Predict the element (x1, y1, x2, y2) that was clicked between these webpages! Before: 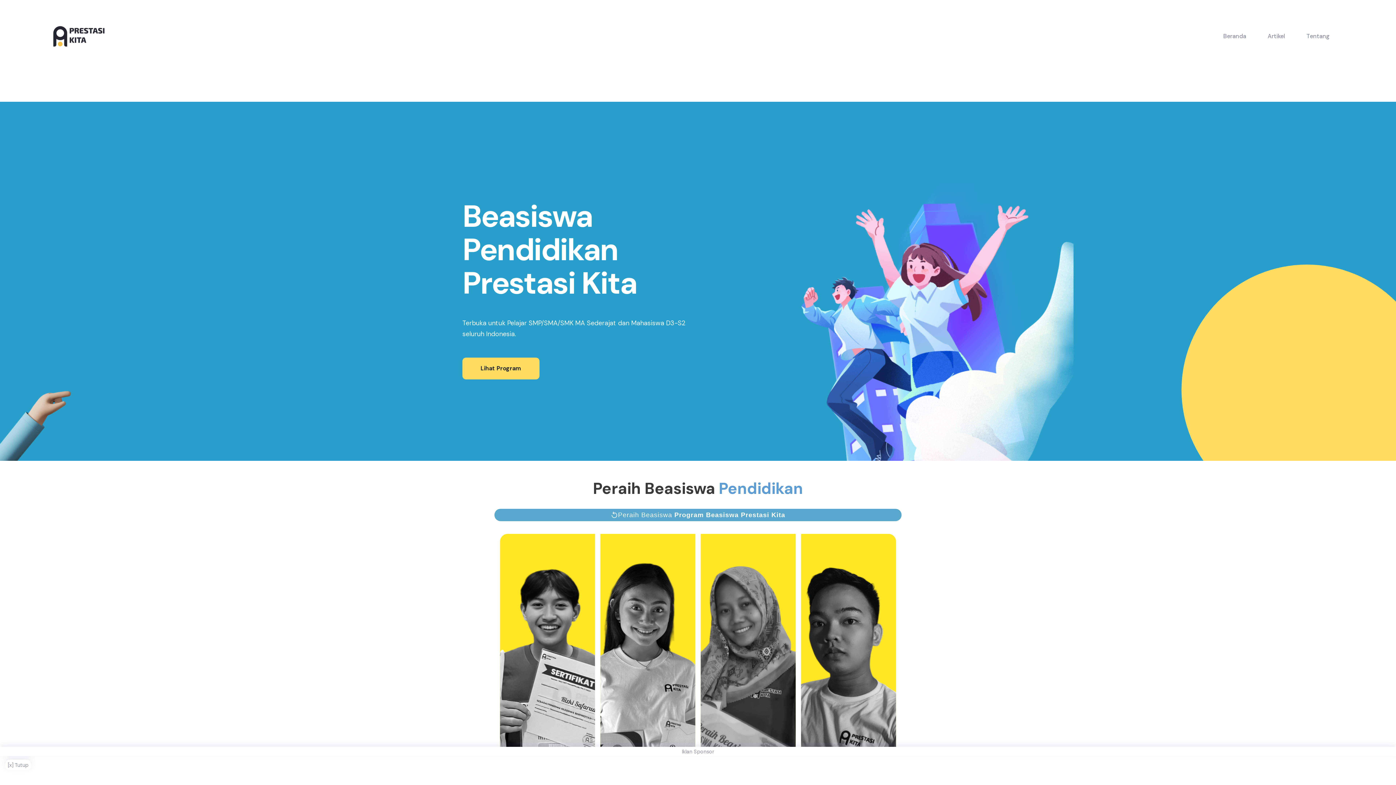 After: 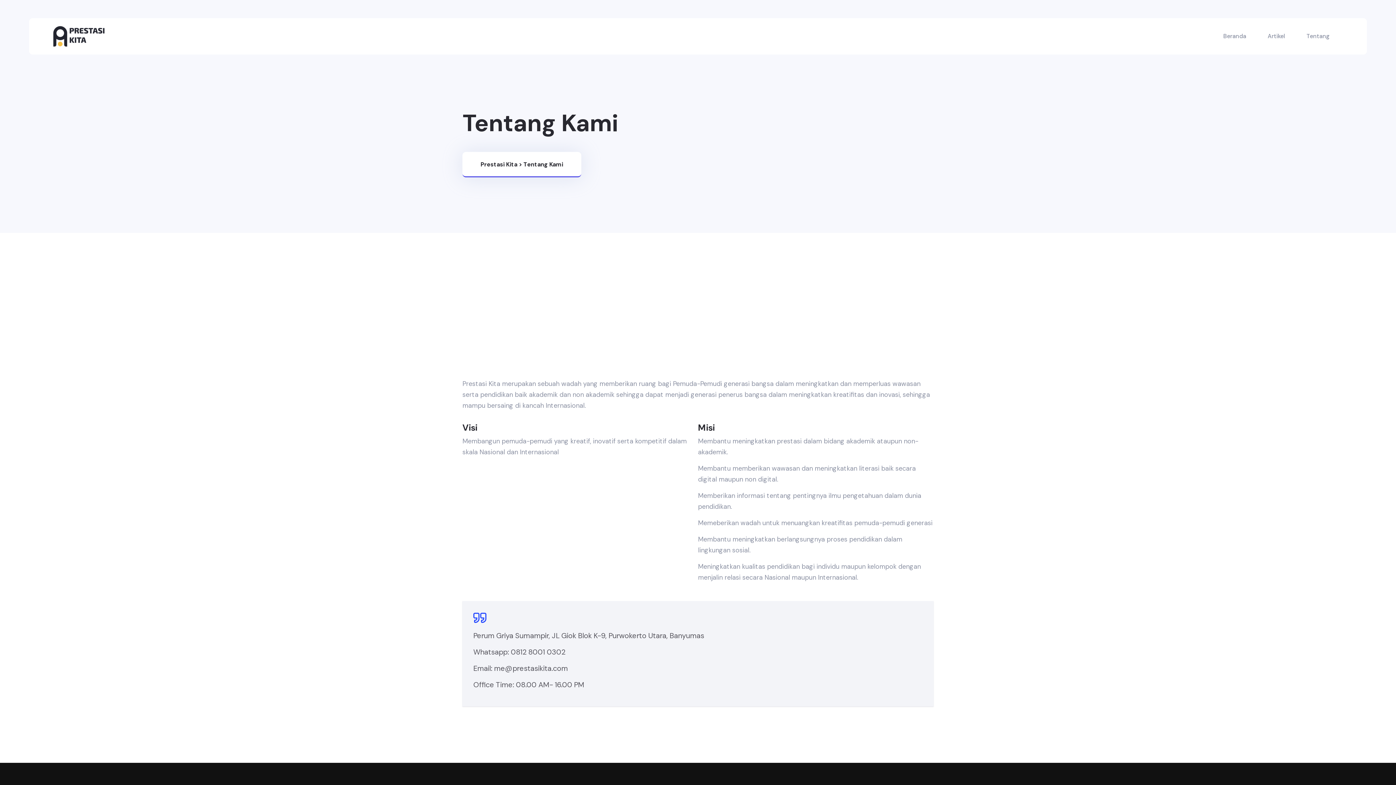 Action: bbox: (1306, 18, 1330, 54) label: Tentang